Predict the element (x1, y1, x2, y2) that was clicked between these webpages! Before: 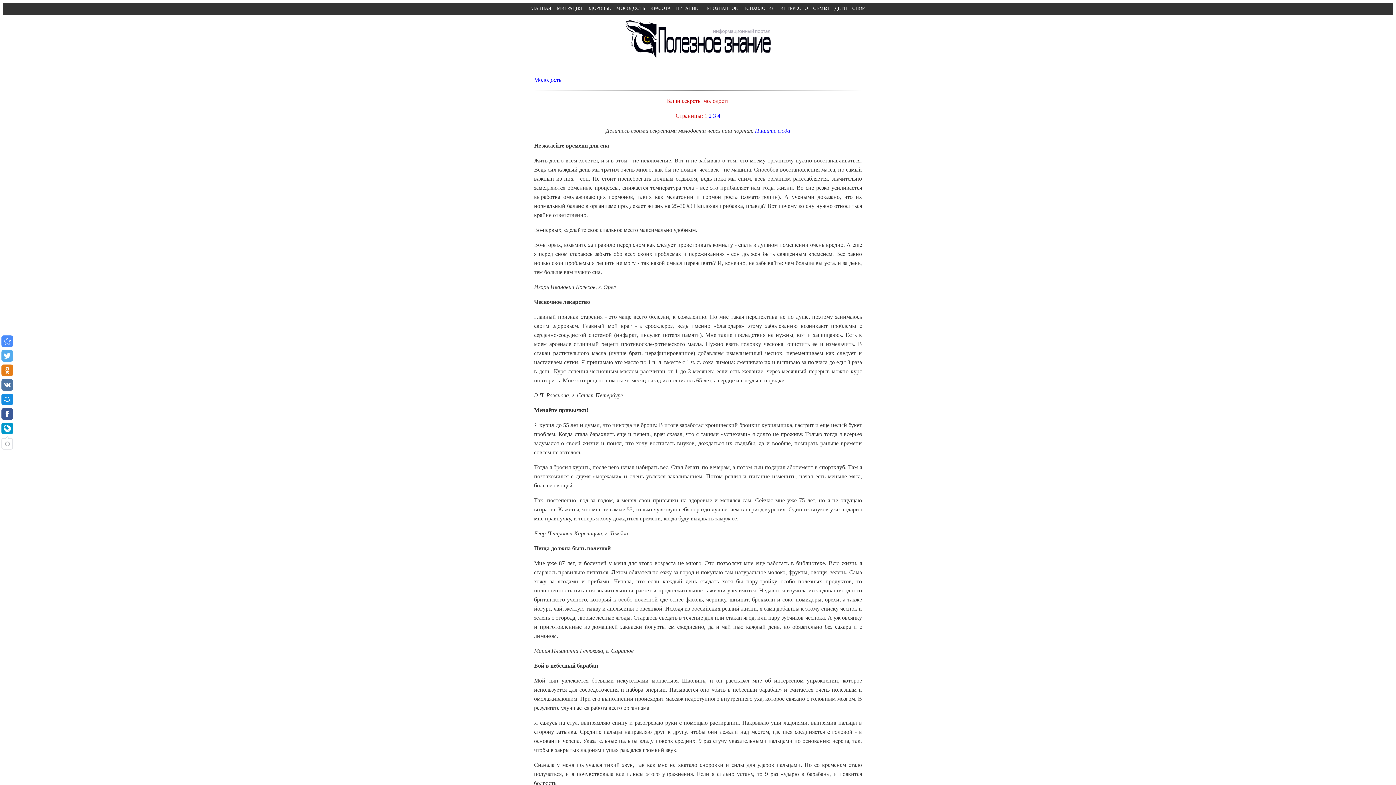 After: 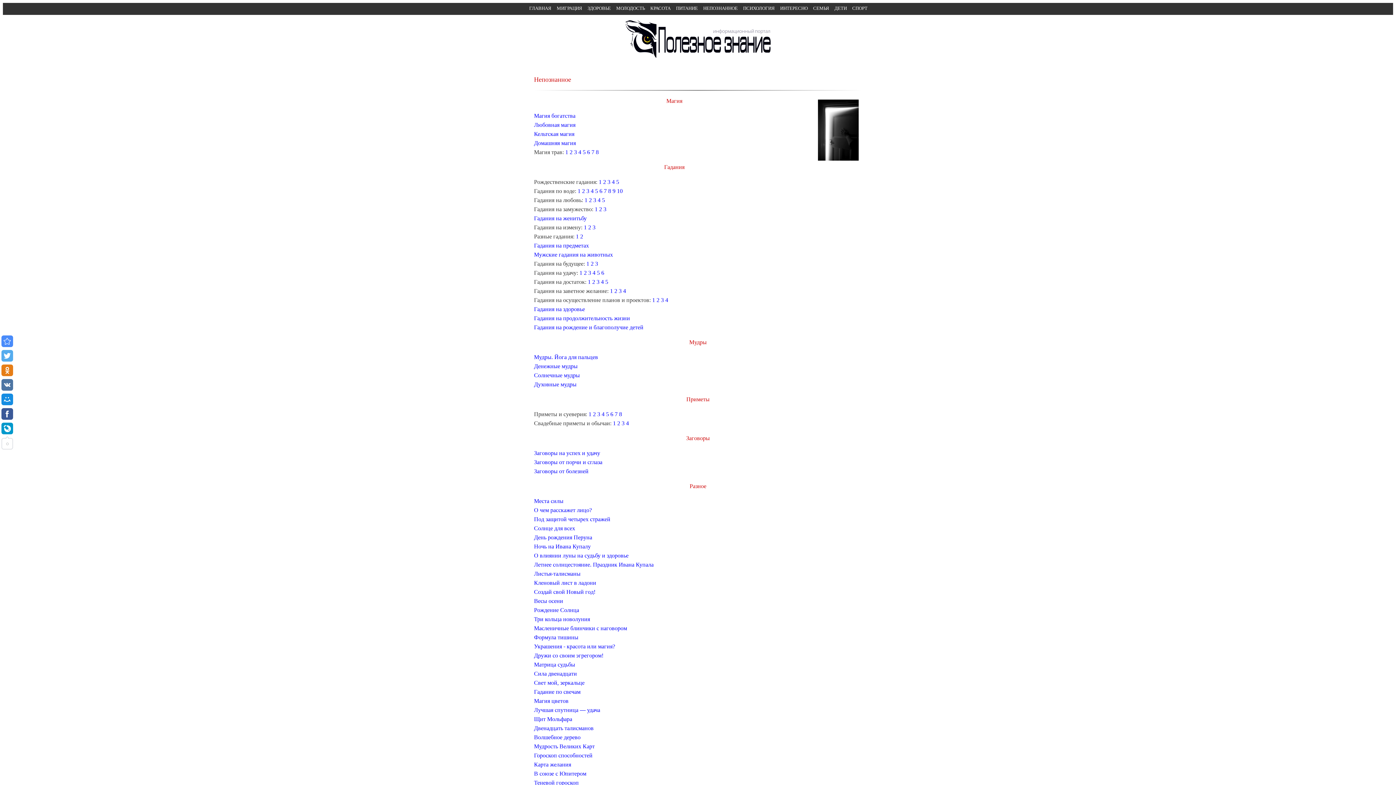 Action: bbox: (701, 2, 740, 14) label: НЕПОЗНАННОЕ